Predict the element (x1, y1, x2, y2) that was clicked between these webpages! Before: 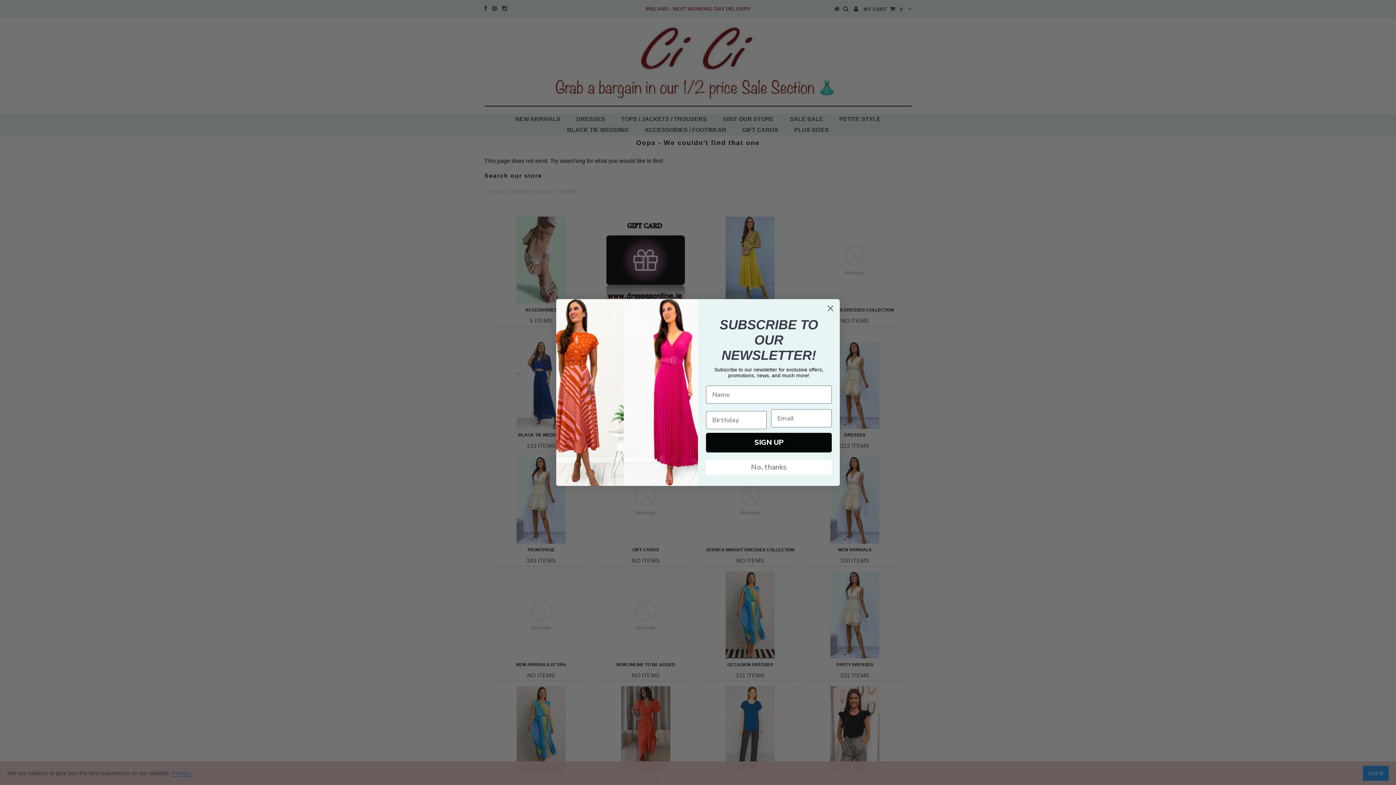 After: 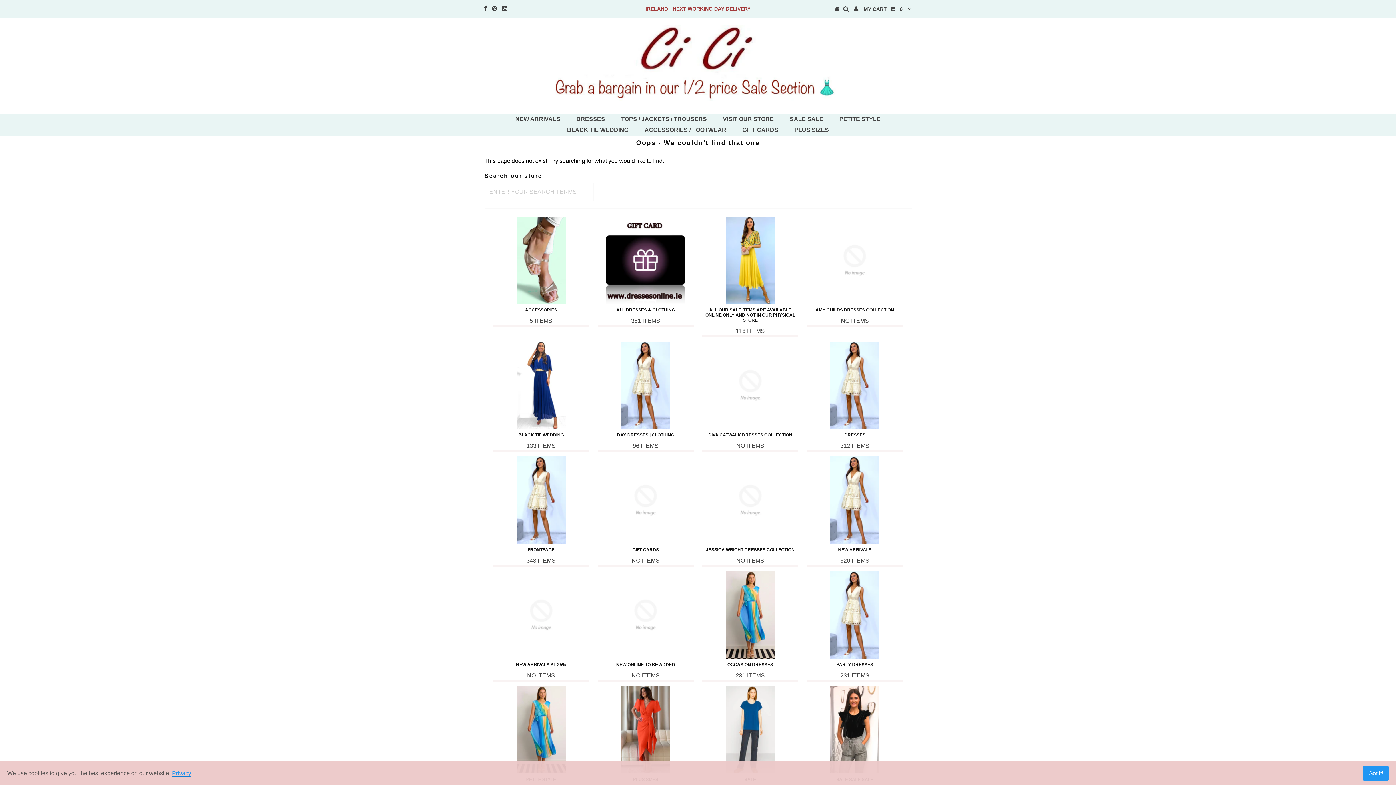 Action: label: Close dialog bbox: (824, 302, 837, 314)